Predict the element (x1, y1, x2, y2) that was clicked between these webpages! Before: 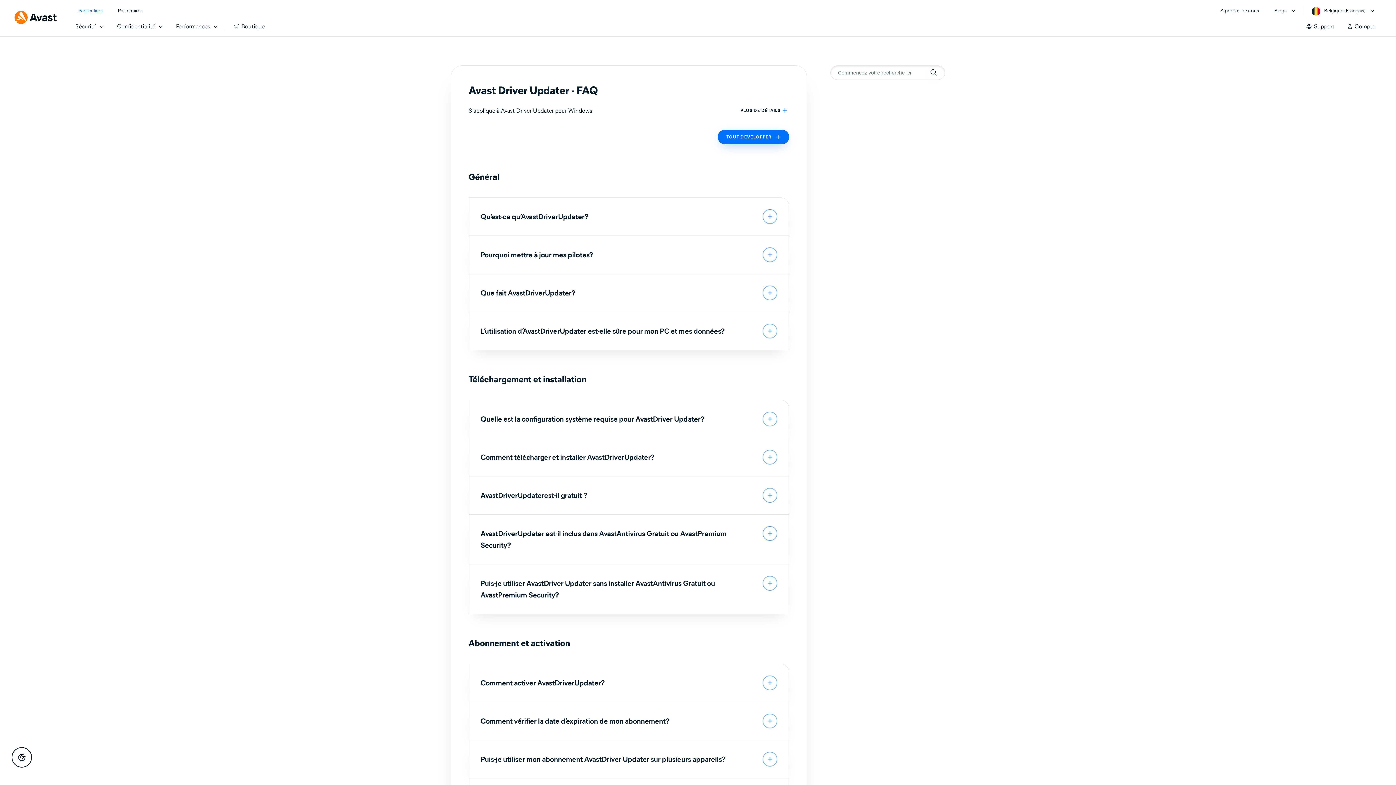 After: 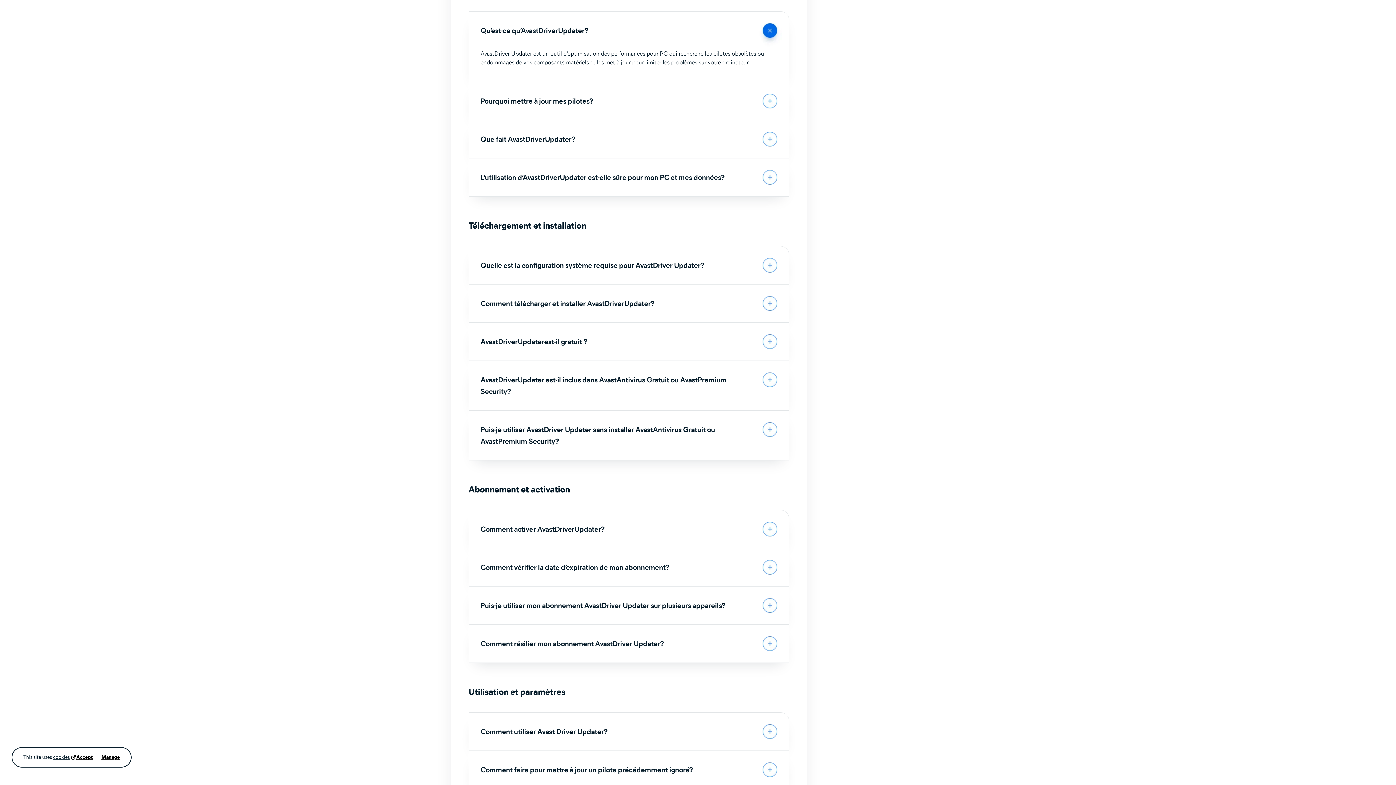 Action: bbox: (469, 197, 789, 235) label: Qu’est-ce qu’AvastDriverUpdater?